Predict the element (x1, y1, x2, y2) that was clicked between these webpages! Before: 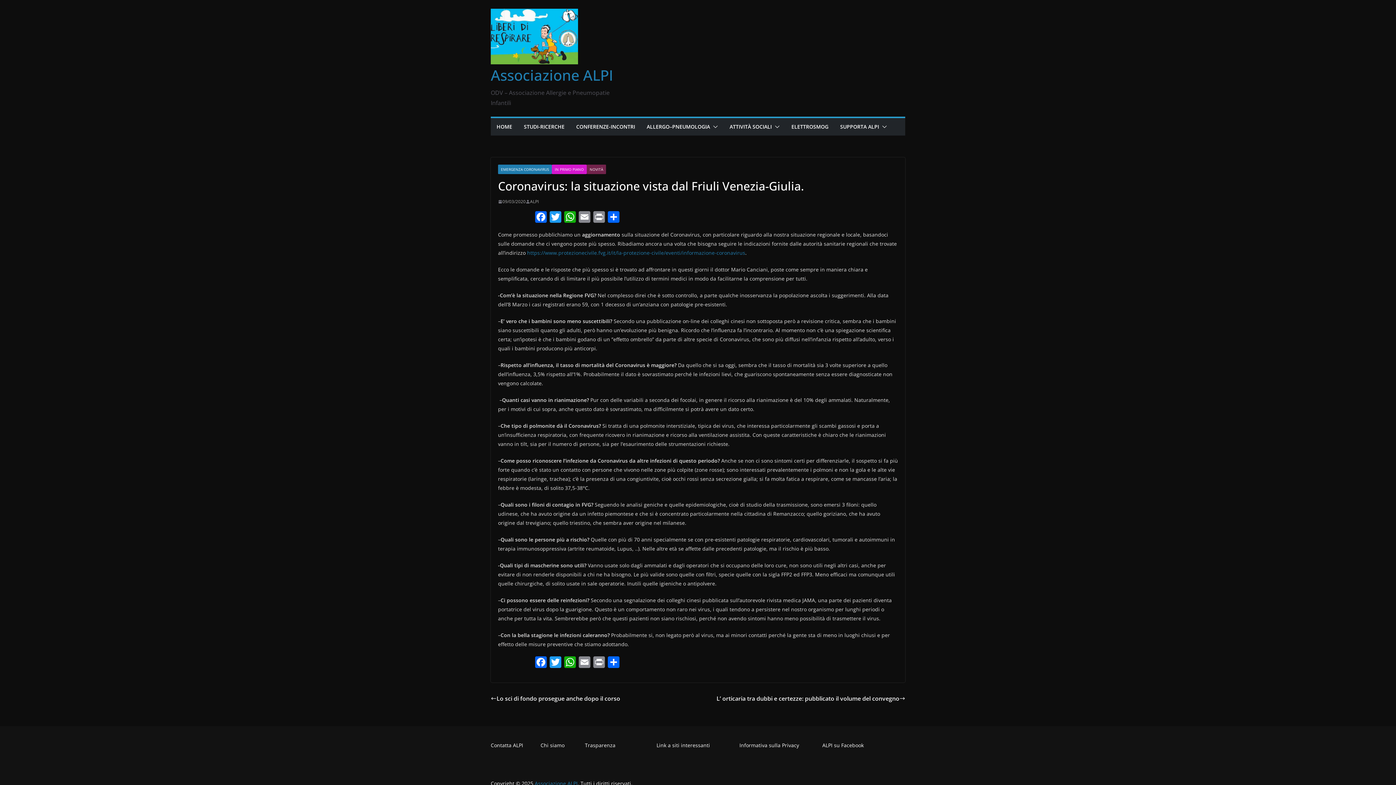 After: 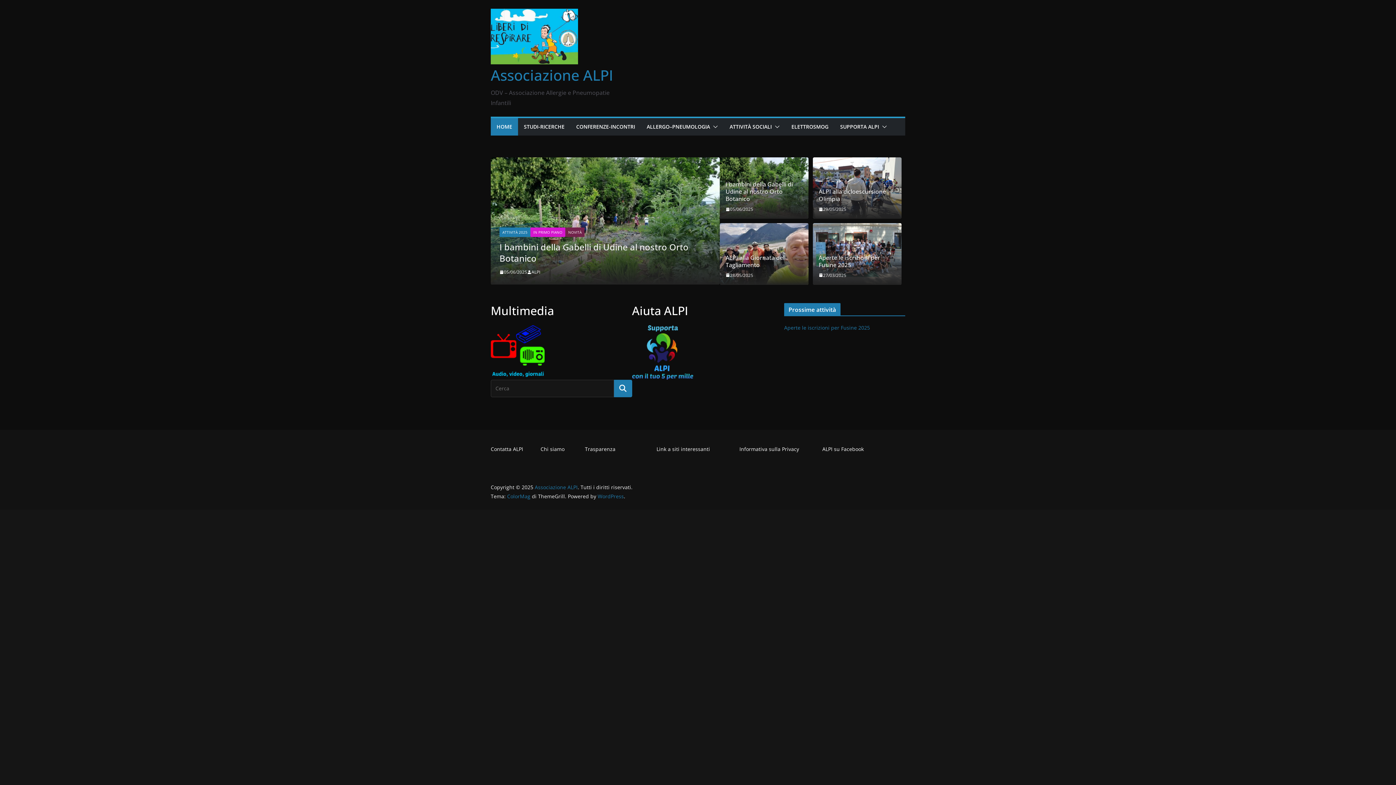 Action: bbox: (490, 8, 615, 64)